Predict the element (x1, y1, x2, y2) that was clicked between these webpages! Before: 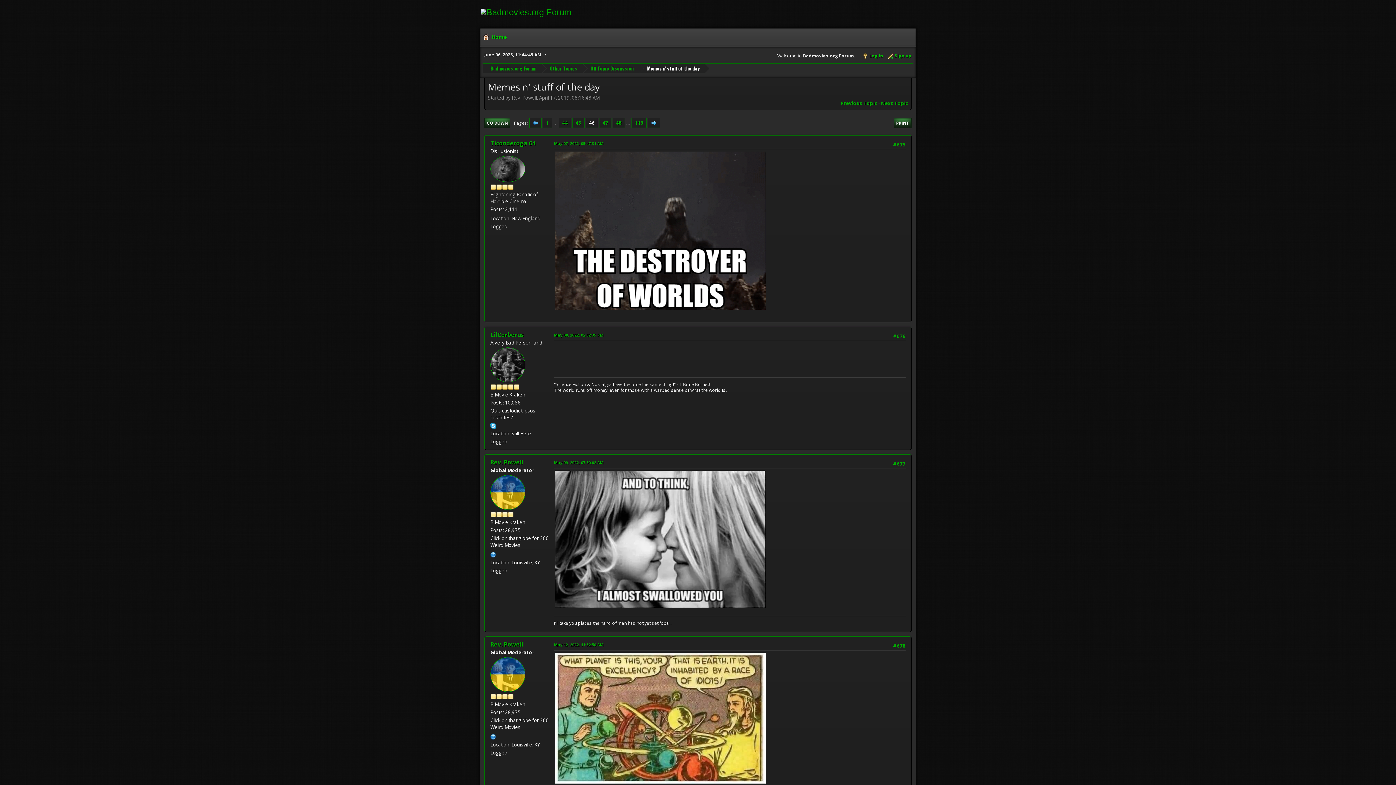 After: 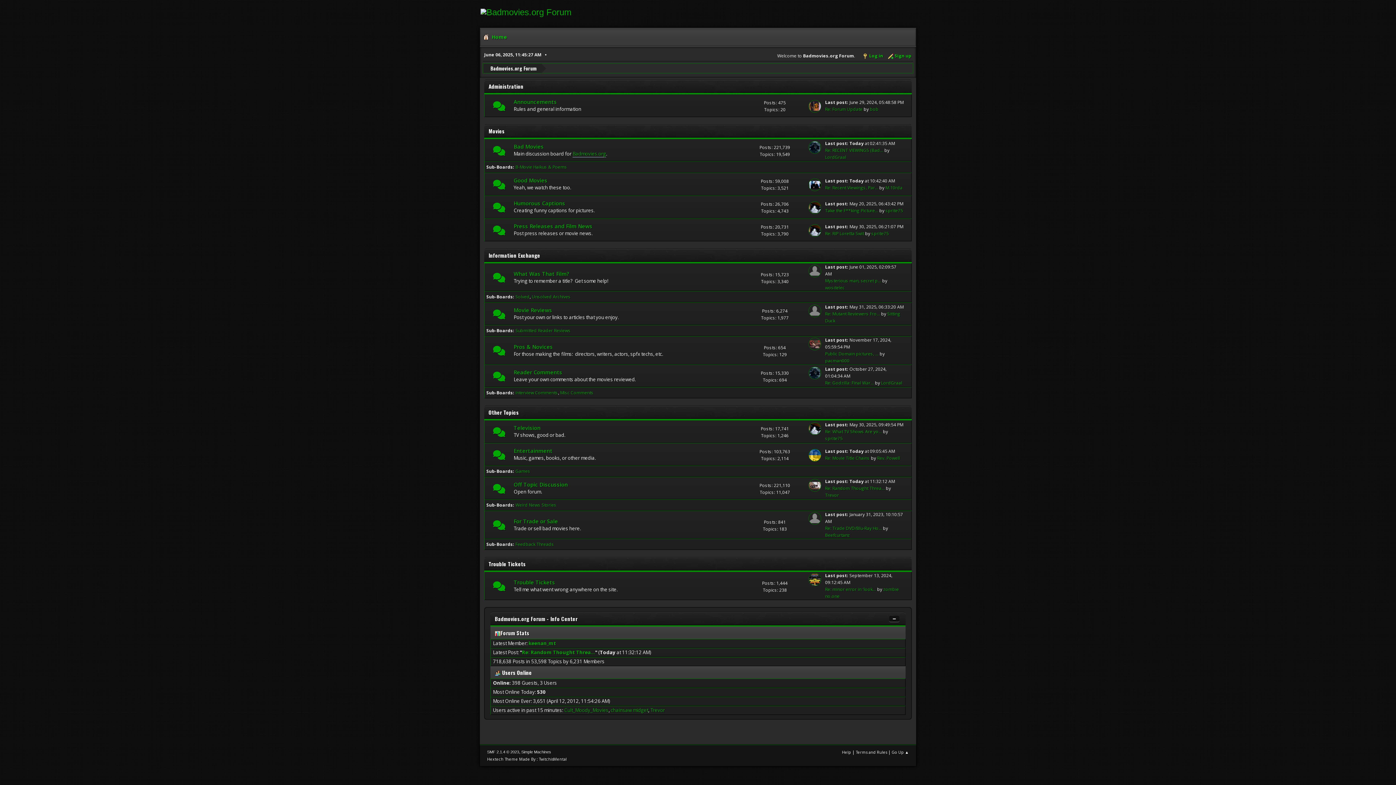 Action: label: Badmovies.org Forum bbox: (490, 66, 536, 70)